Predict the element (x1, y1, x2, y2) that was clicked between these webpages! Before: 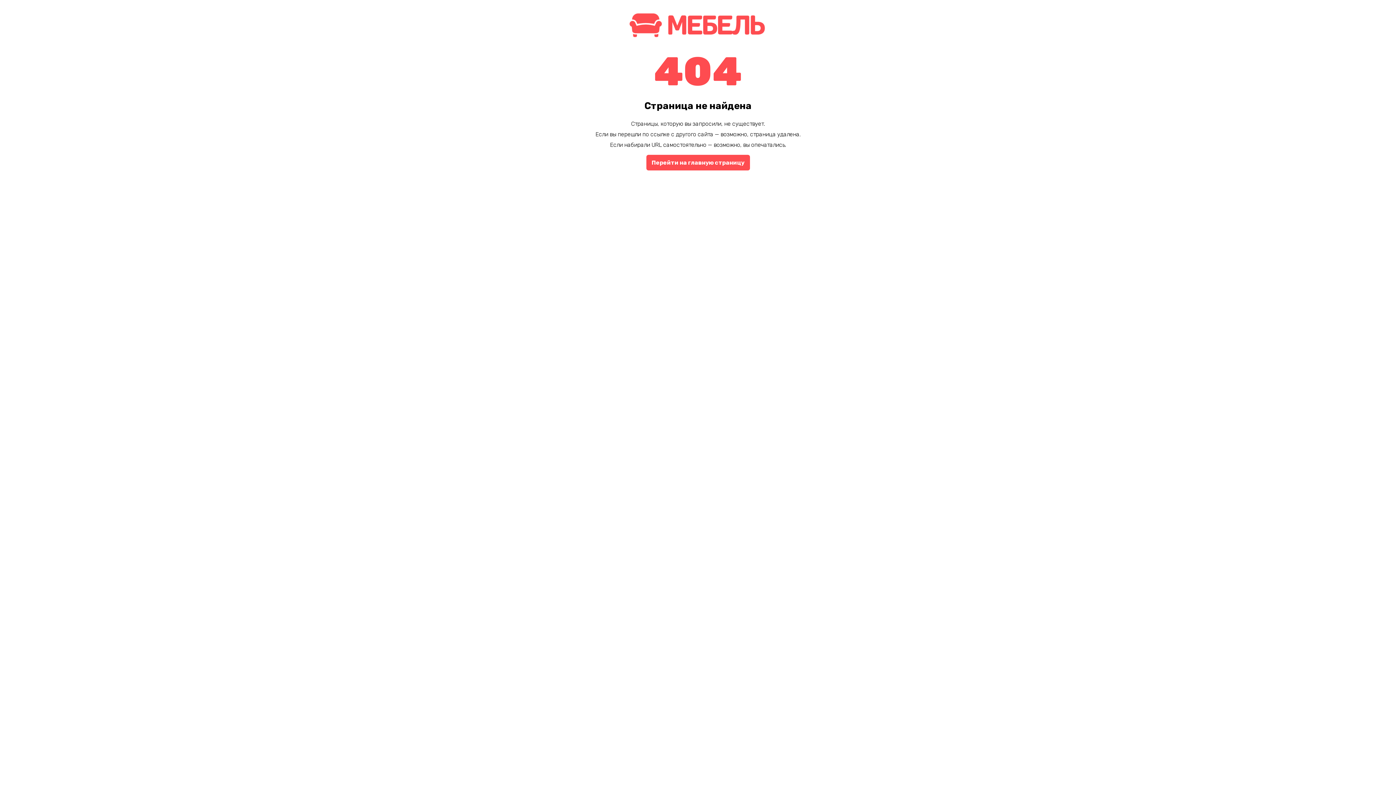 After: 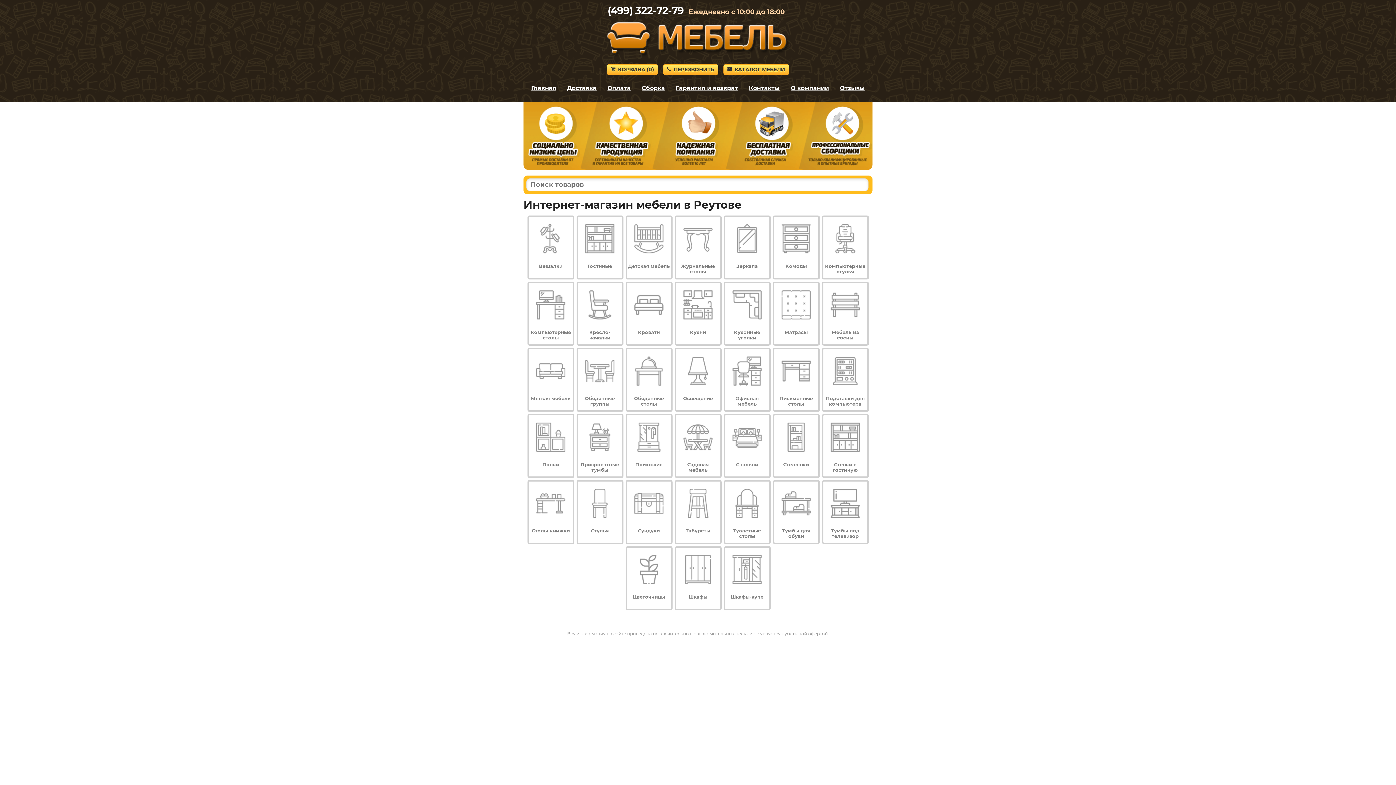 Action: bbox: (646, 154, 750, 170) label: Перейти на главную страницу